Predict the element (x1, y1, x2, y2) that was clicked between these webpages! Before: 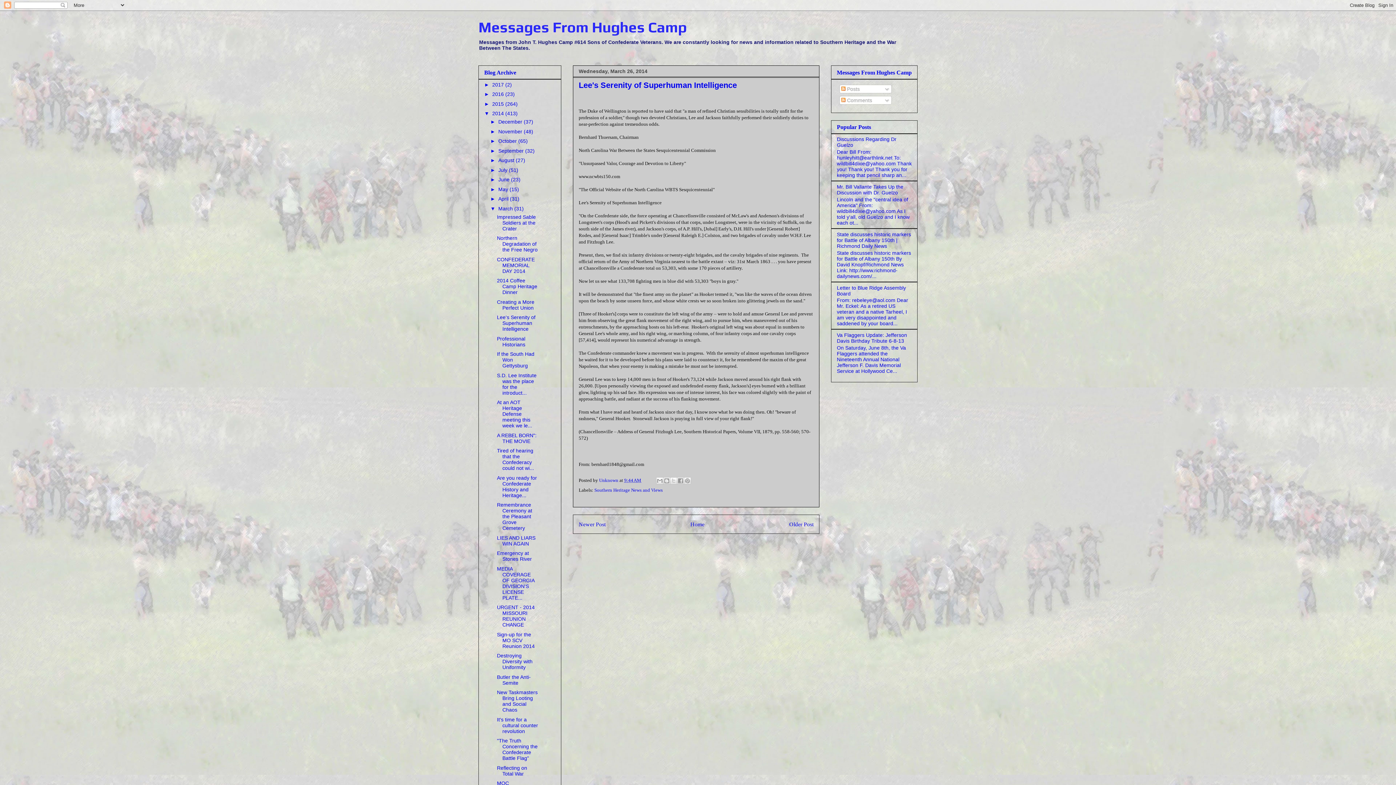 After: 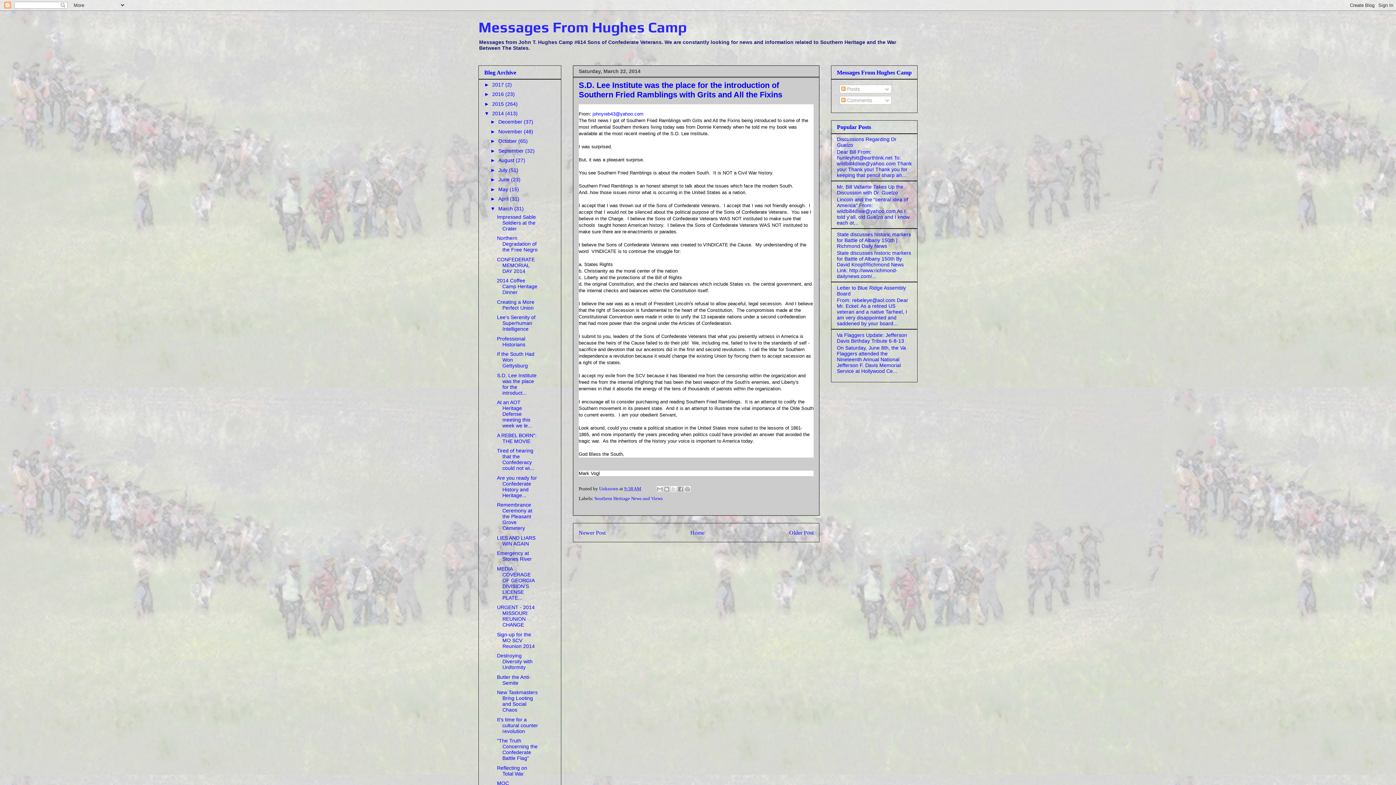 Action: label: S.D. Lee Institute was the place for the introduct... bbox: (497, 372, 536, 395)